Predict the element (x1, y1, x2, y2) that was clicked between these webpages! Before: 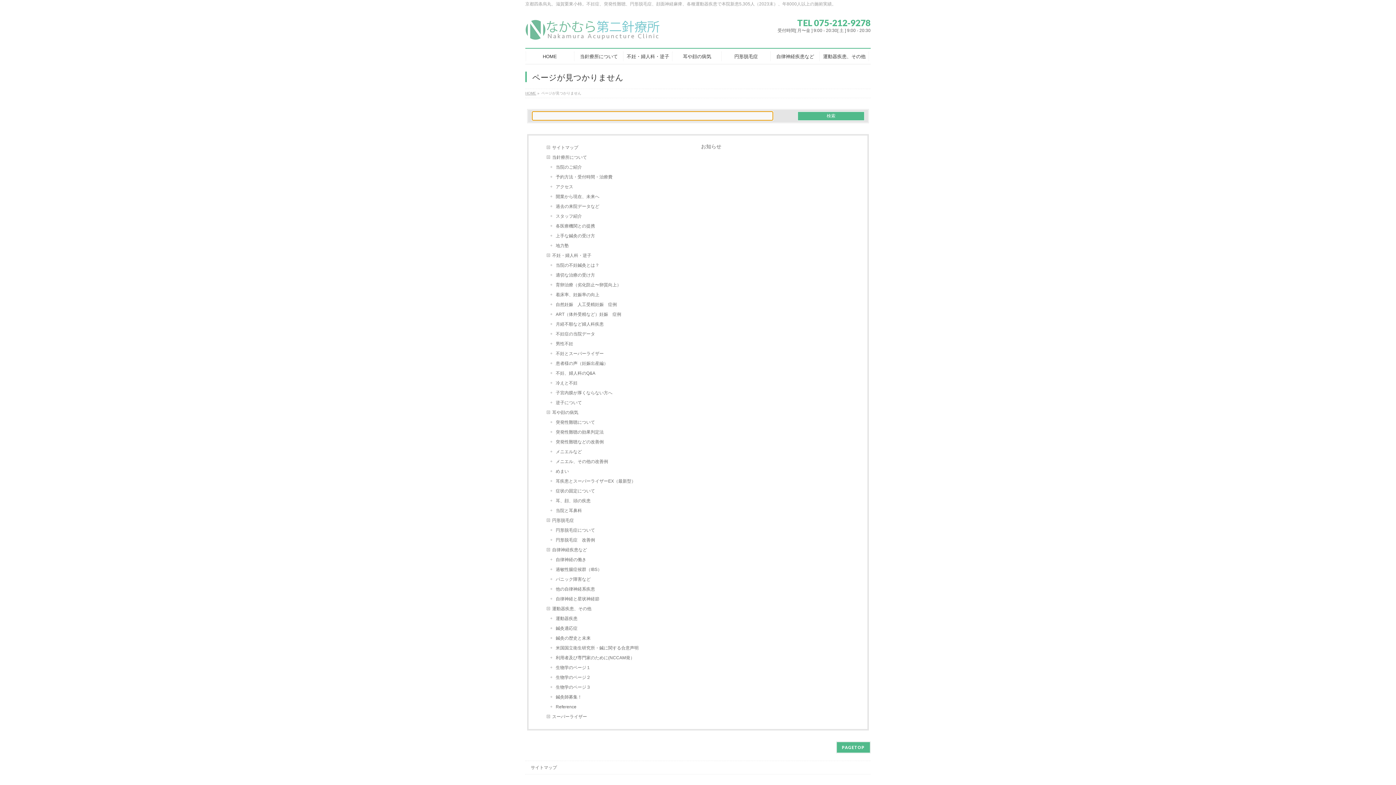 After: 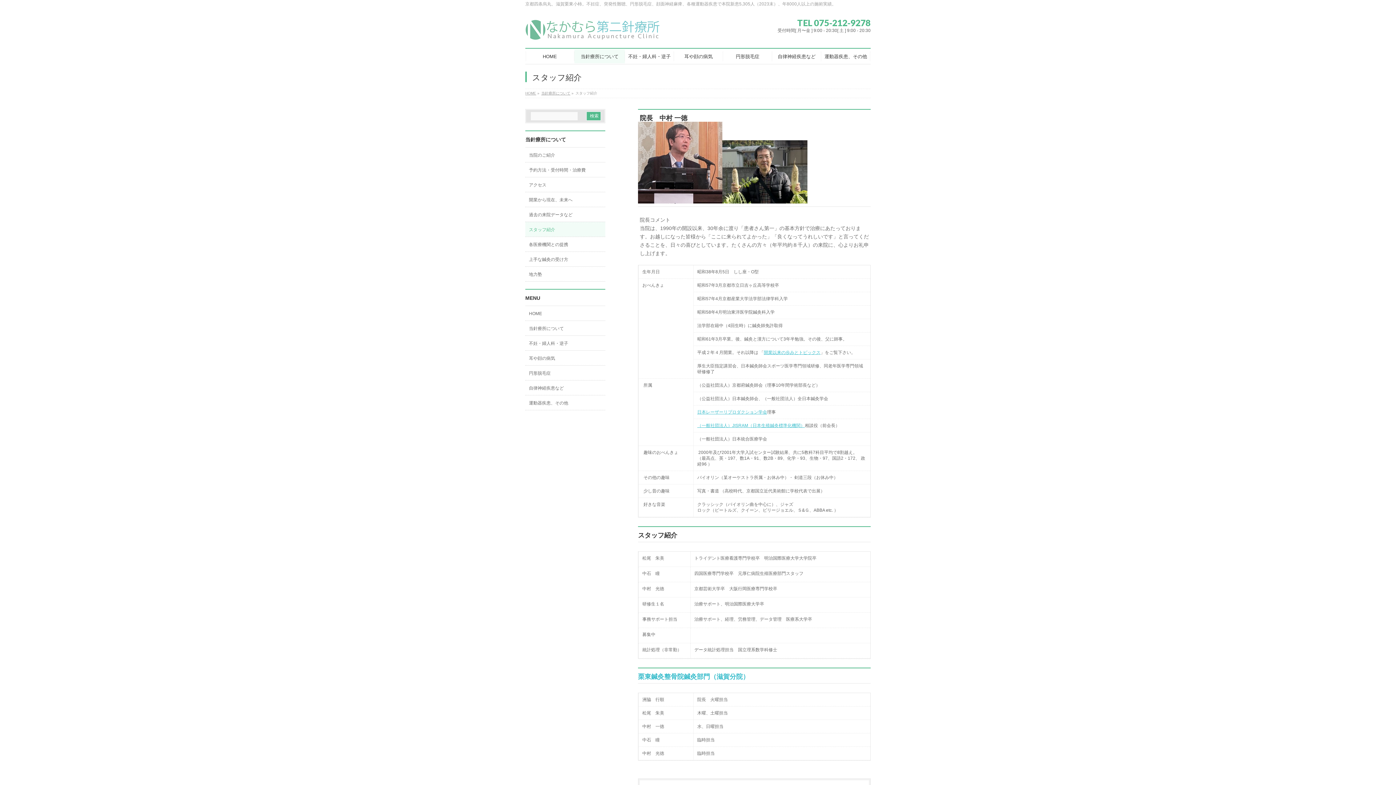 Action: label: スタッフ紹介 bbox: (550, 211, 695, 221)